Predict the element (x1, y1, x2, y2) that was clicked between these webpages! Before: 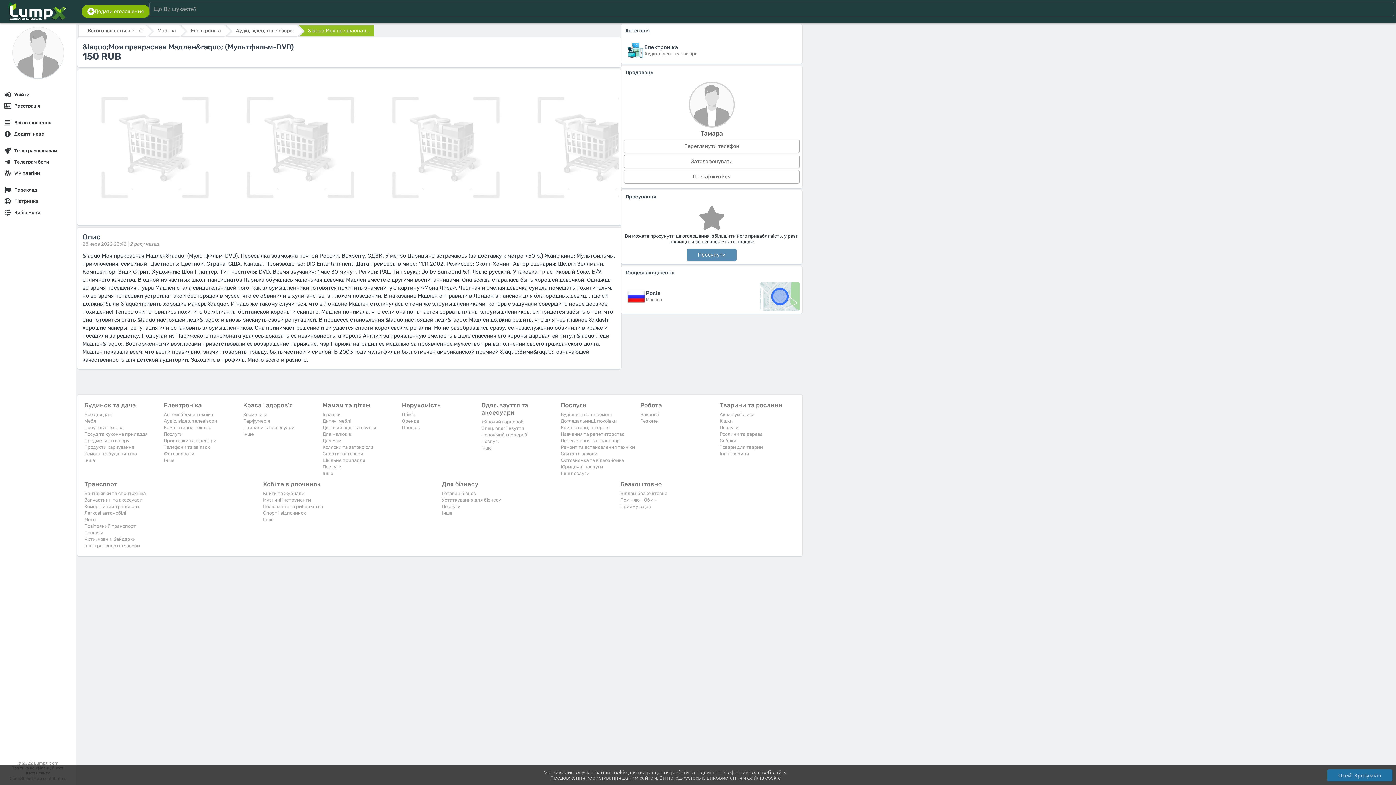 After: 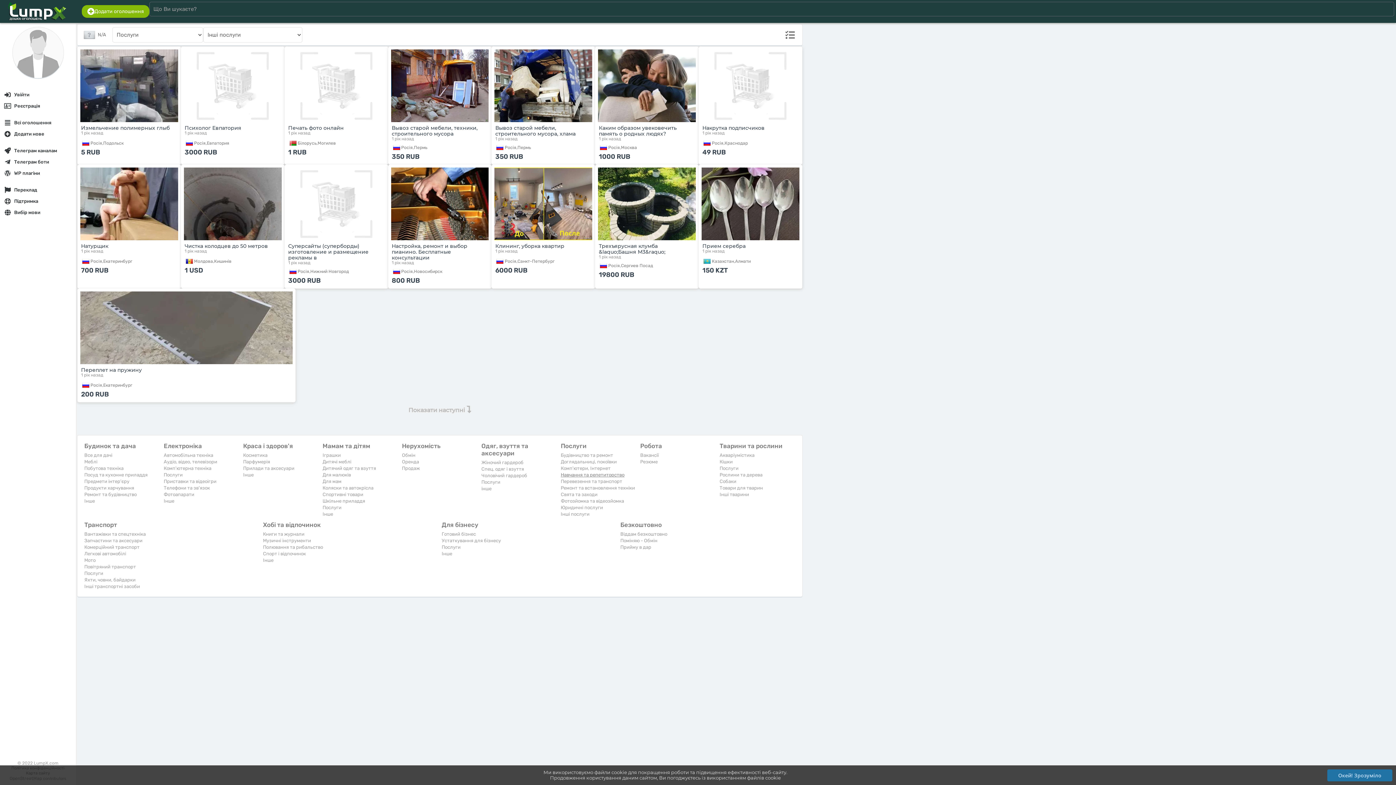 Action: label: Інші послуги bbox: (560, 470, 589, 476)